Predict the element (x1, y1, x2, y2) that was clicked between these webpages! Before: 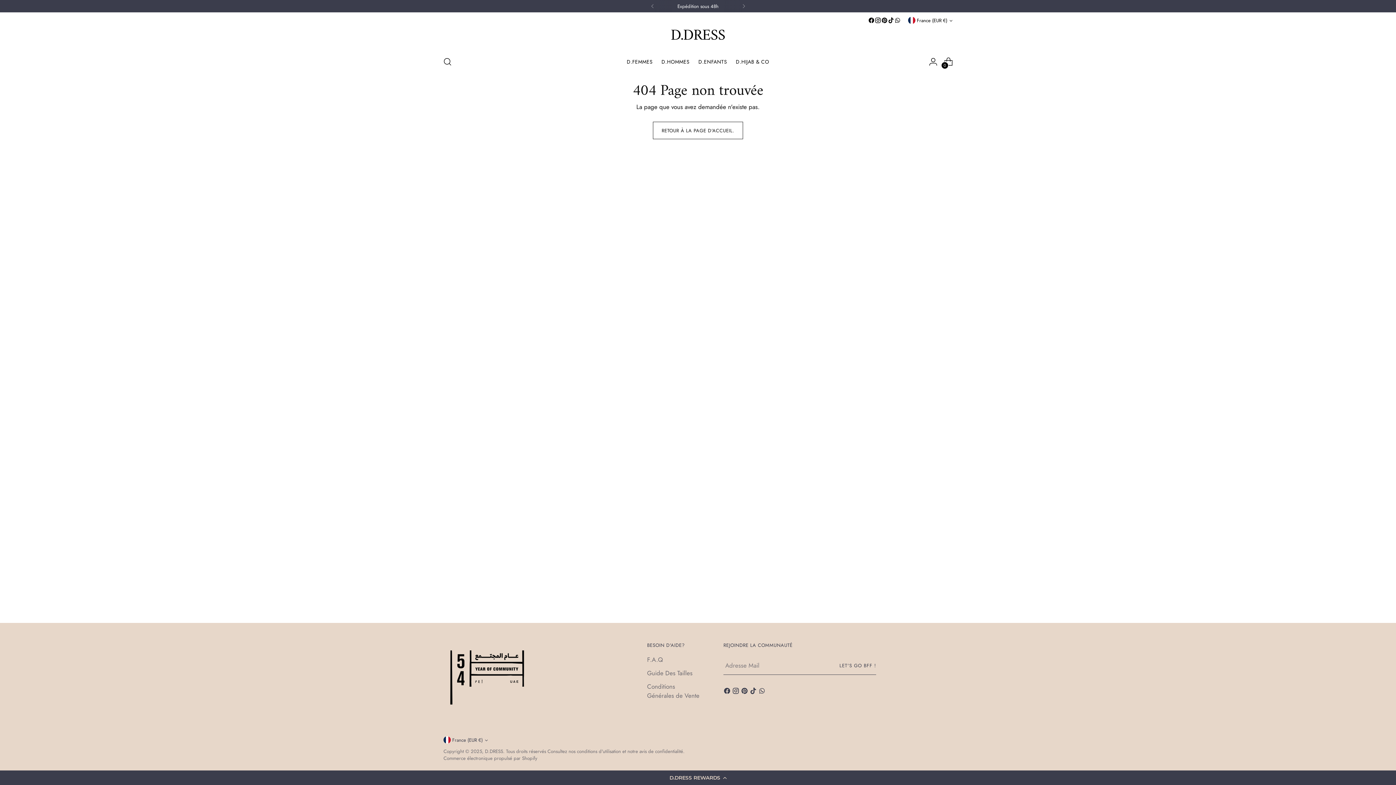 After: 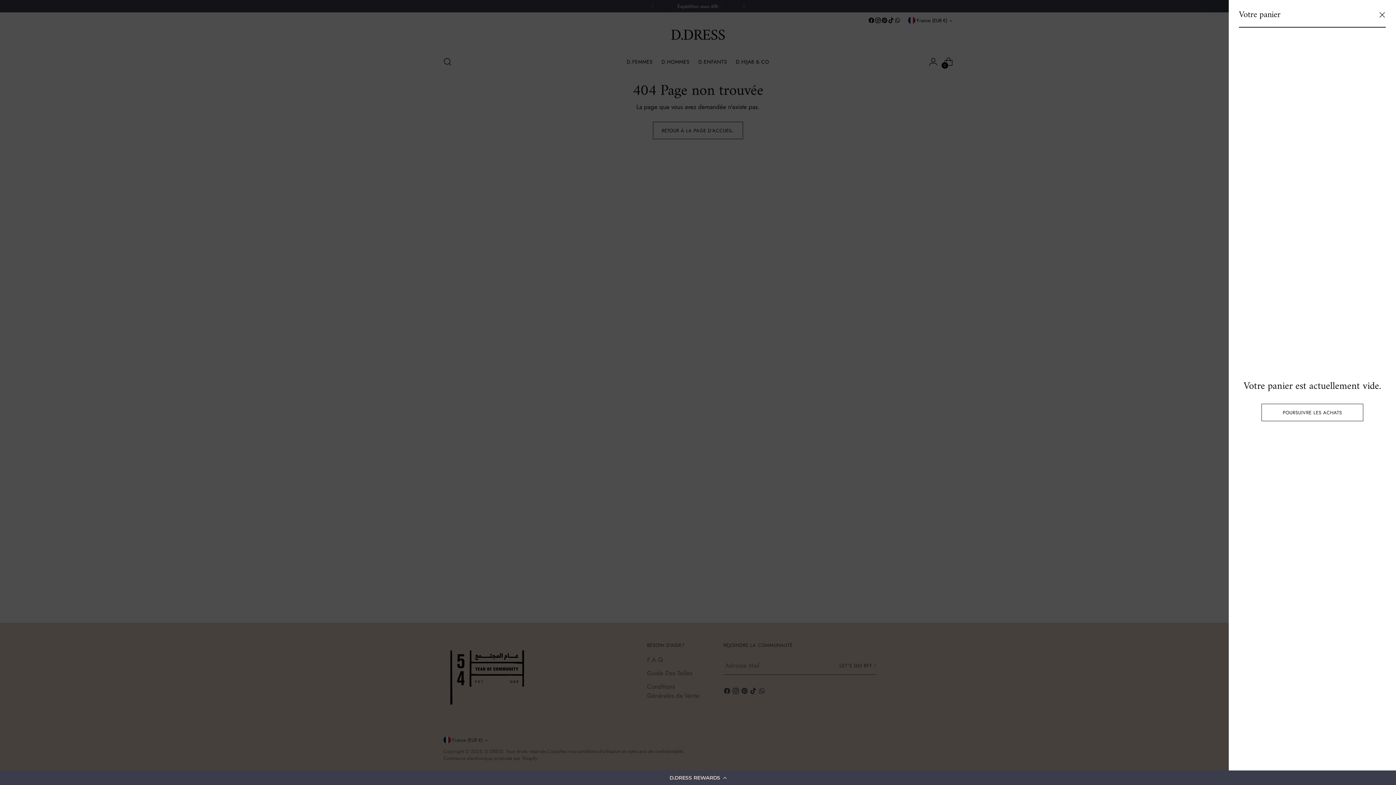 Action: bbox: (941, 54, 956, 69) label: Ouvrir la modale du panier